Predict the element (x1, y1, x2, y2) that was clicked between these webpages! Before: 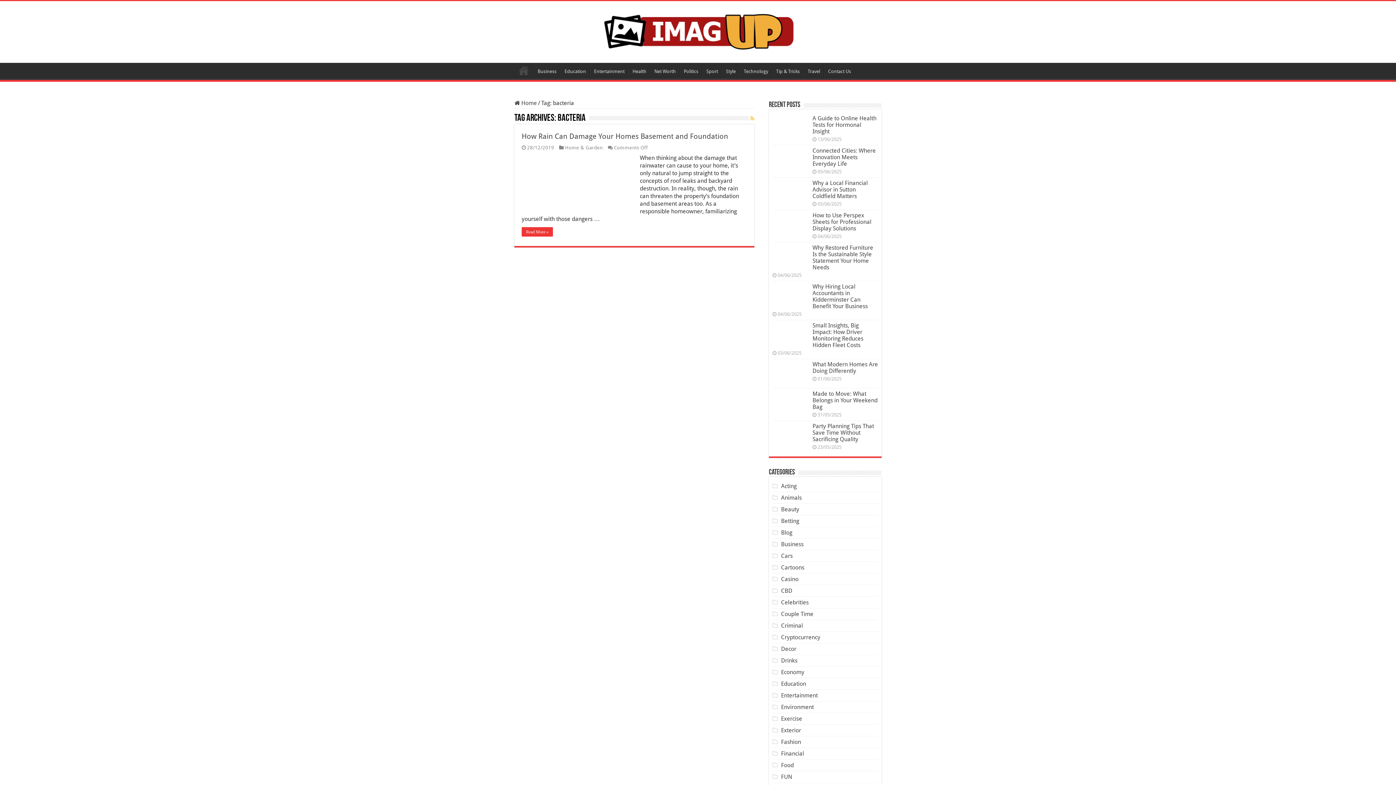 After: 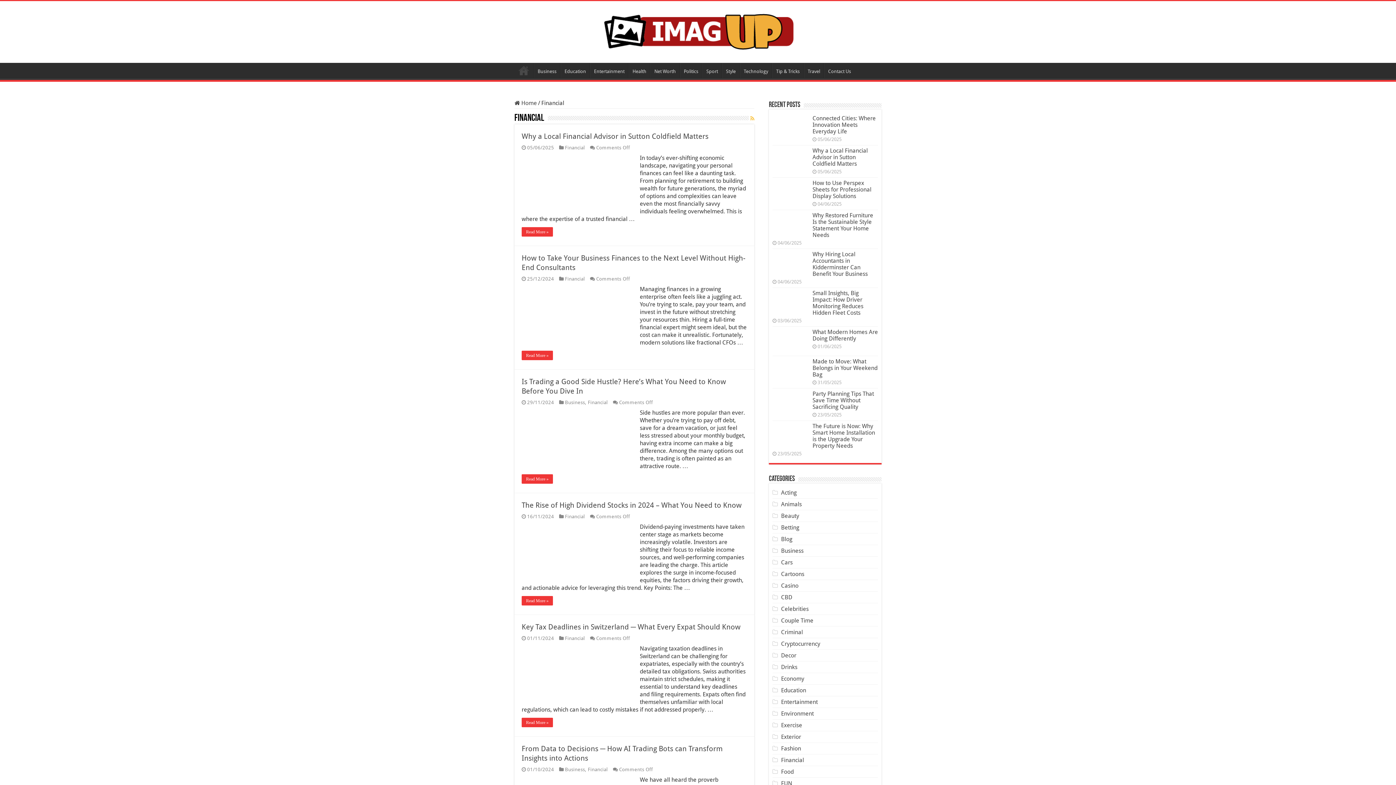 Action: bbox: (781, 750, 804, 757) label: Financial